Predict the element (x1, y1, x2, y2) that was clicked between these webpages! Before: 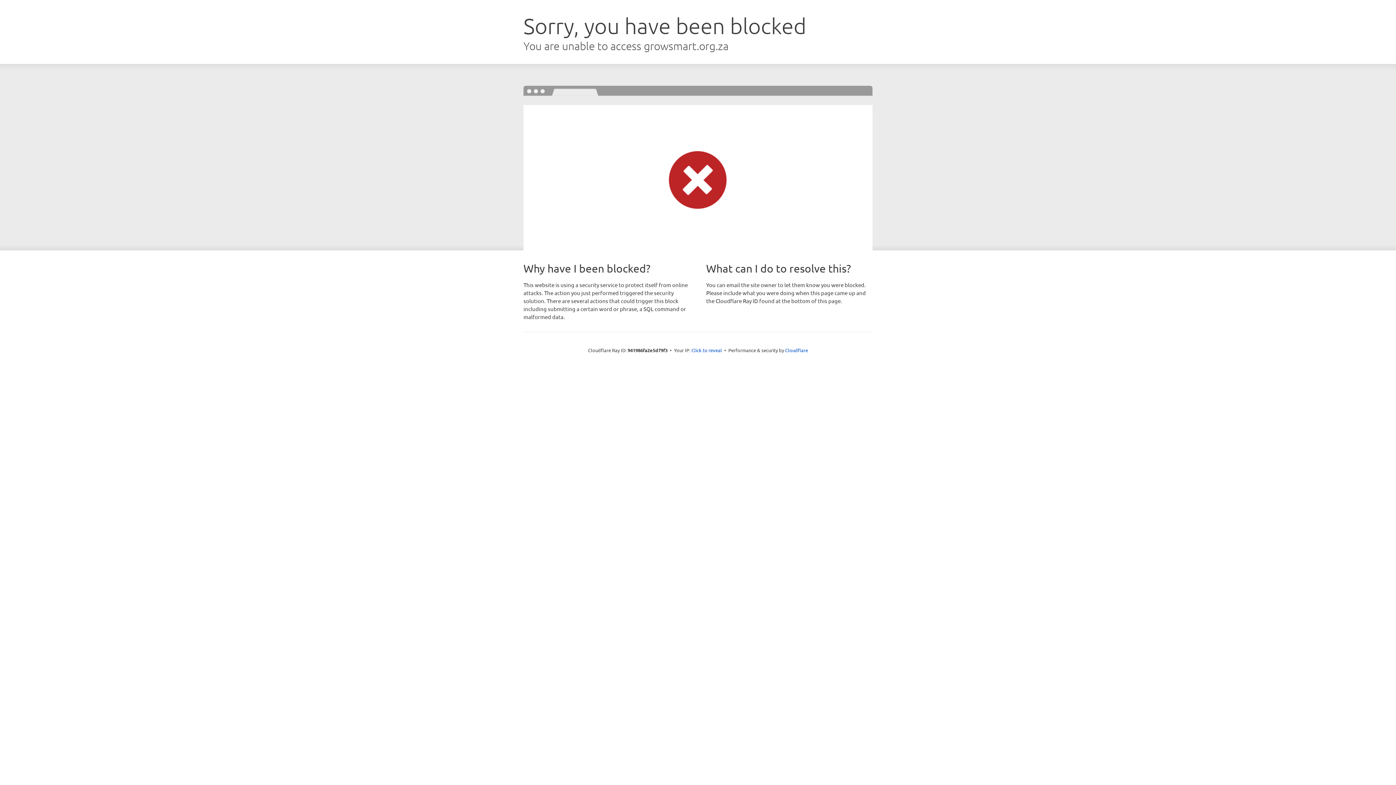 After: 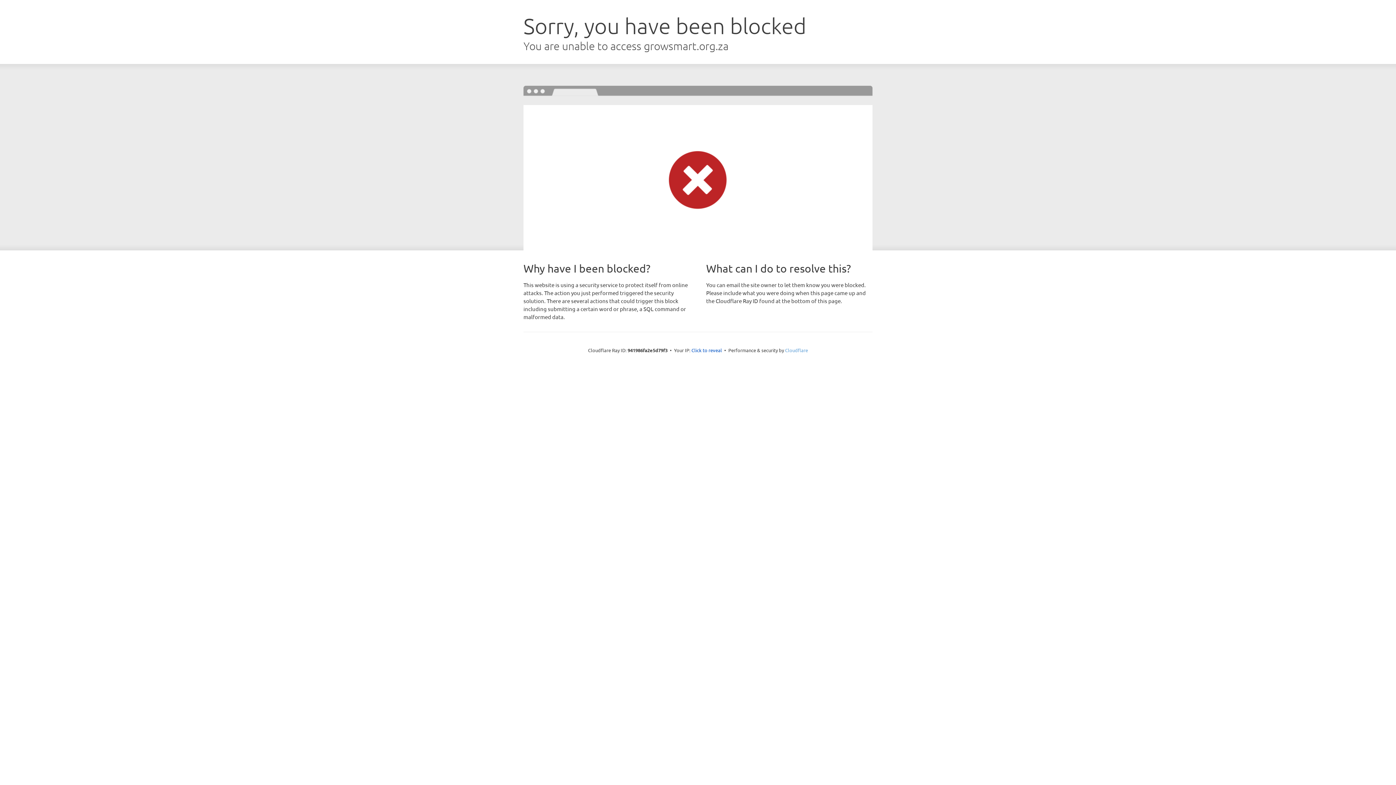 Action: label: Cloudflare bbox: (785, 347, 808, 353)